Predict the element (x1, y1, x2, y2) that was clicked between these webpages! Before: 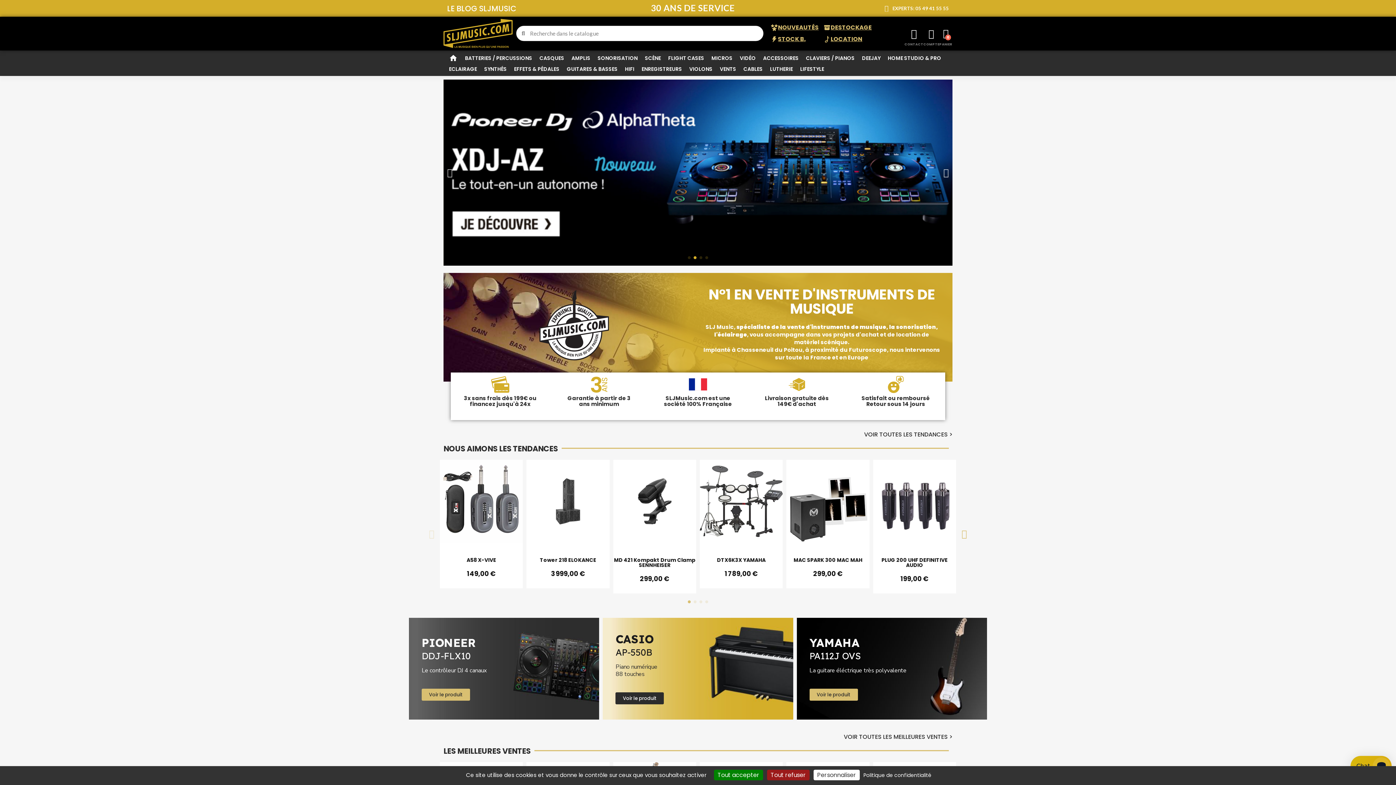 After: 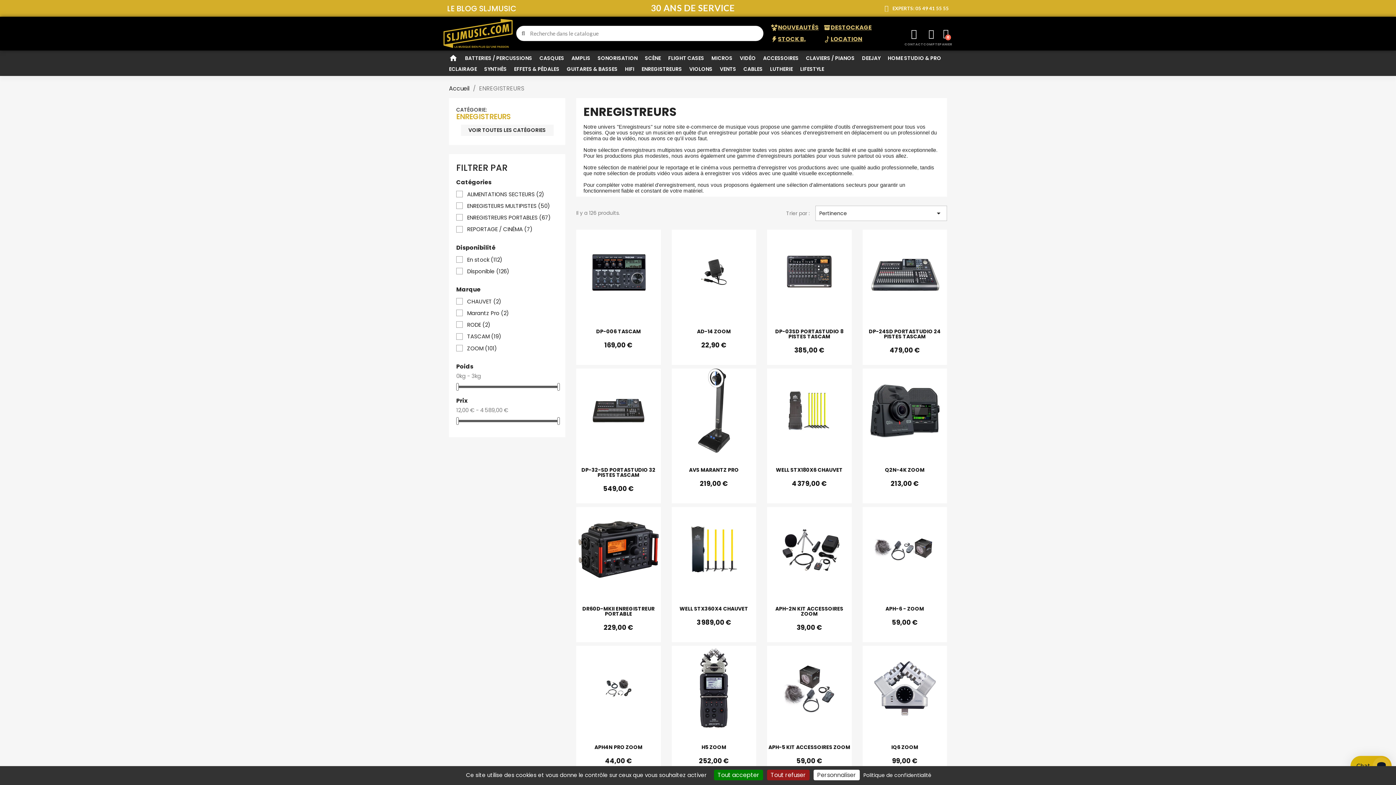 Action: label: ENREGISTREURS bbox: (638, 64, 685, 74)